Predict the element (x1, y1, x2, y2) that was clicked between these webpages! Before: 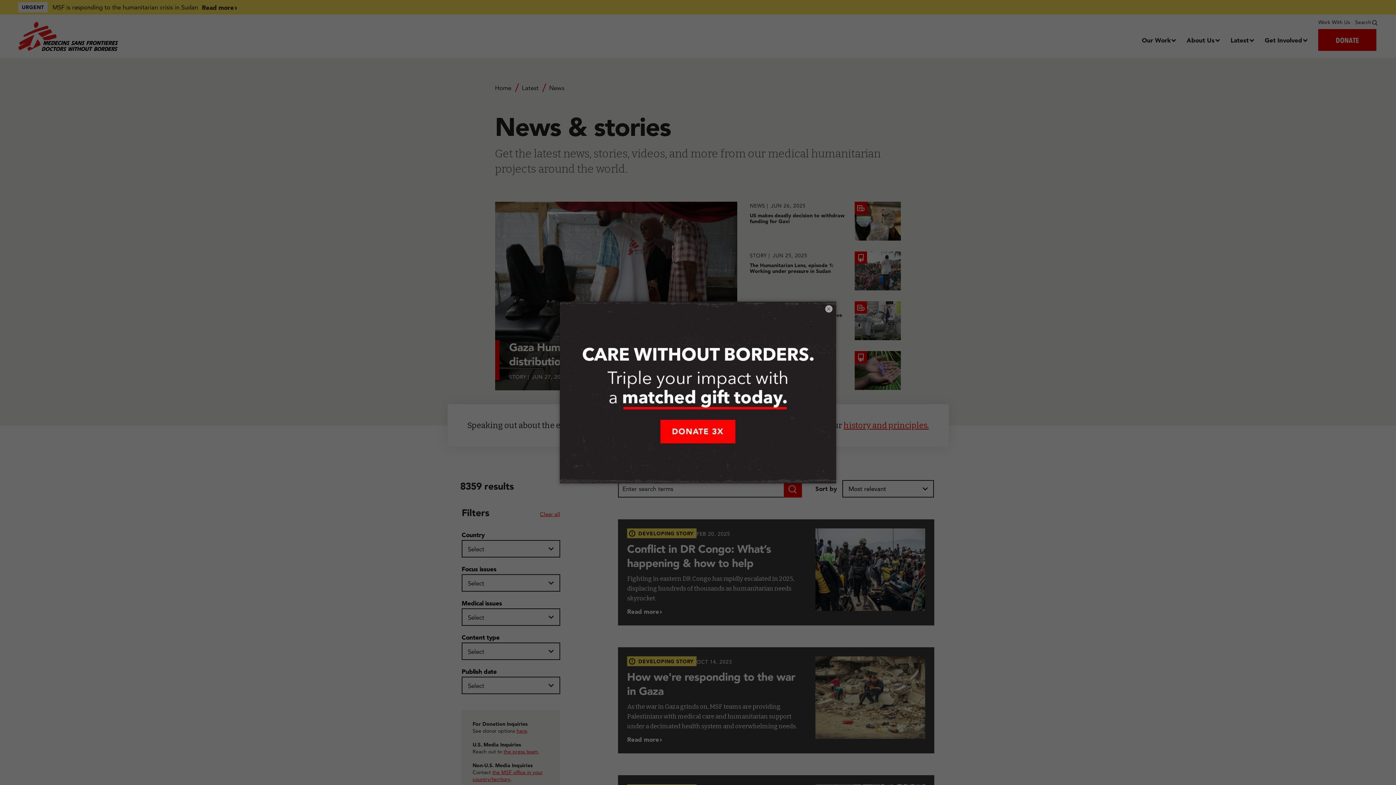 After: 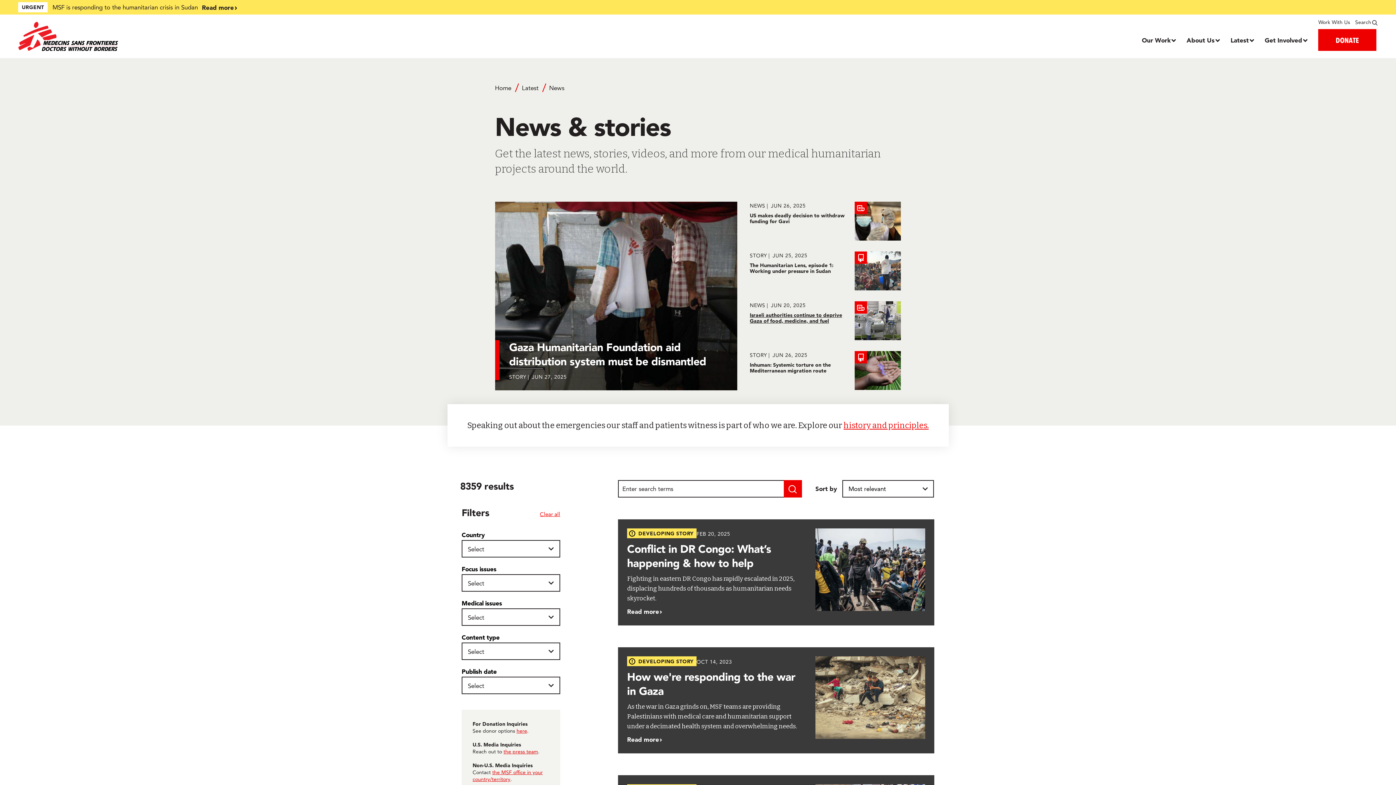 Action: label: × bbox: (825, 305, 832, 312)